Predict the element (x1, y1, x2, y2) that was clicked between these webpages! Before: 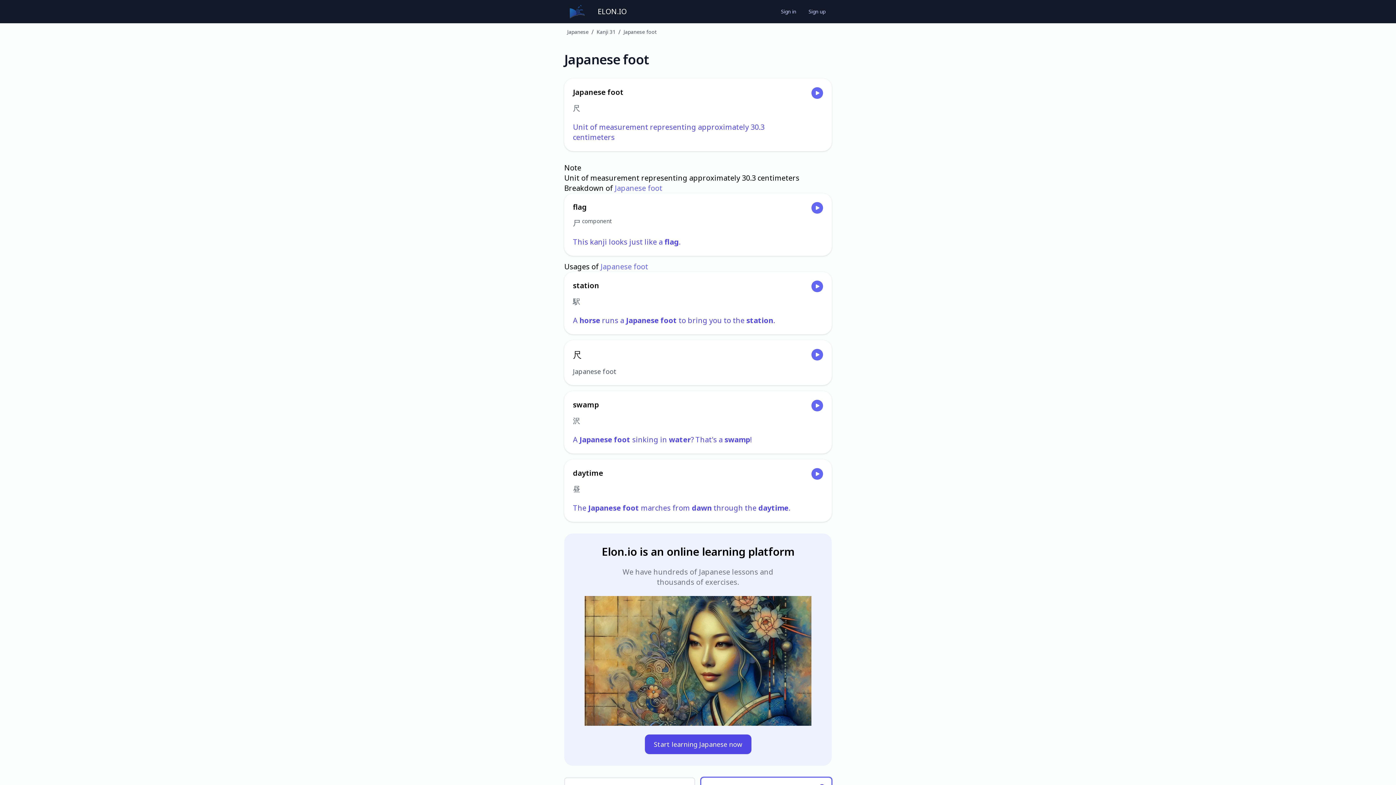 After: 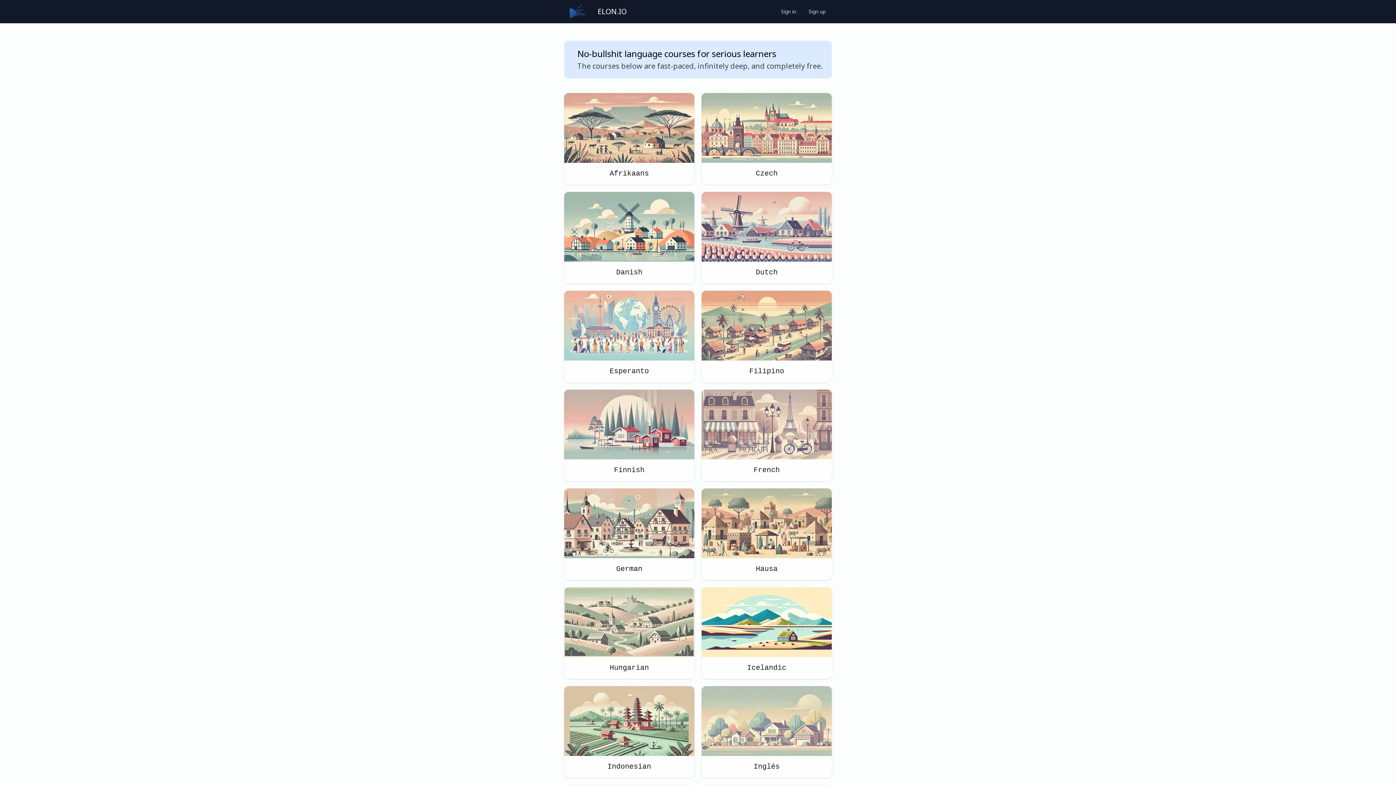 Action: label: ELON.IO bbox: (593, 3, 631, 19)